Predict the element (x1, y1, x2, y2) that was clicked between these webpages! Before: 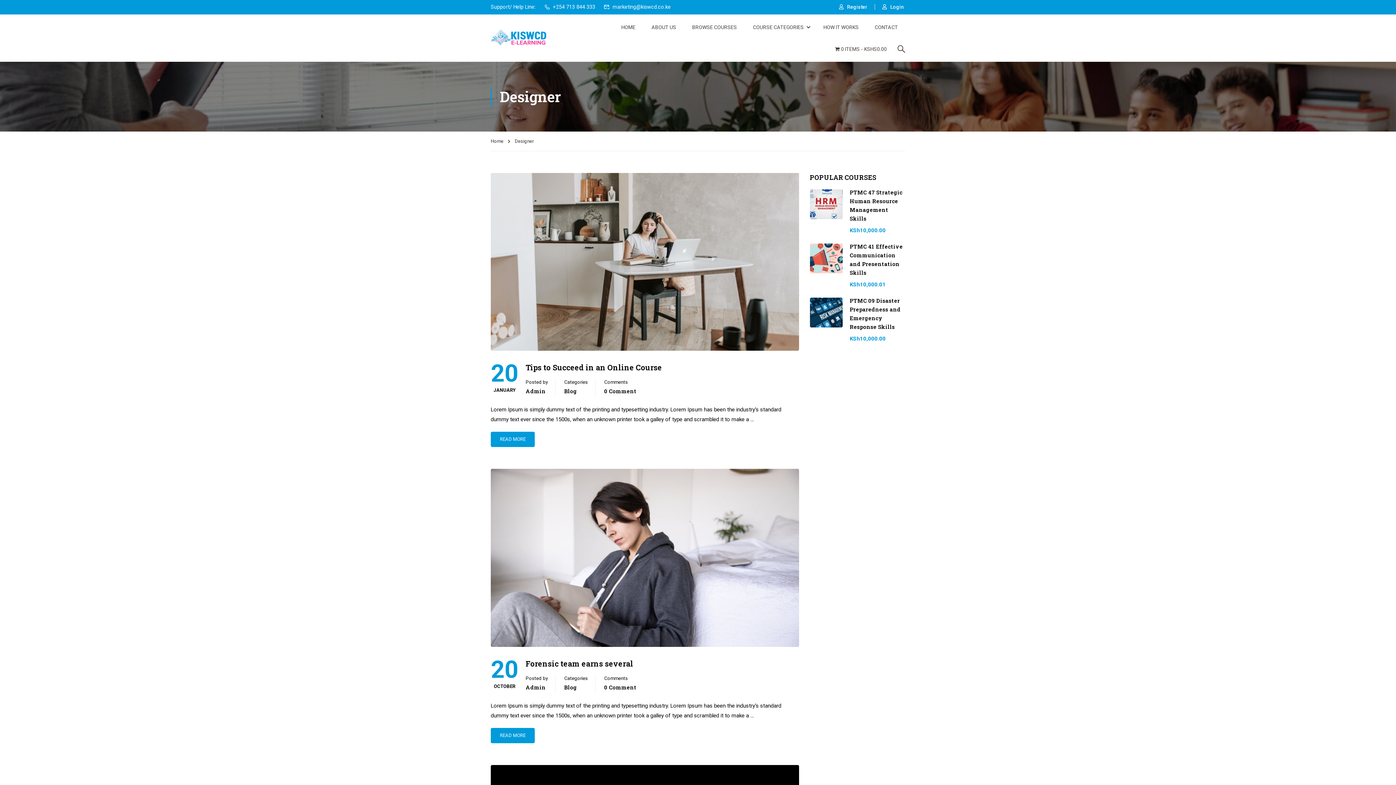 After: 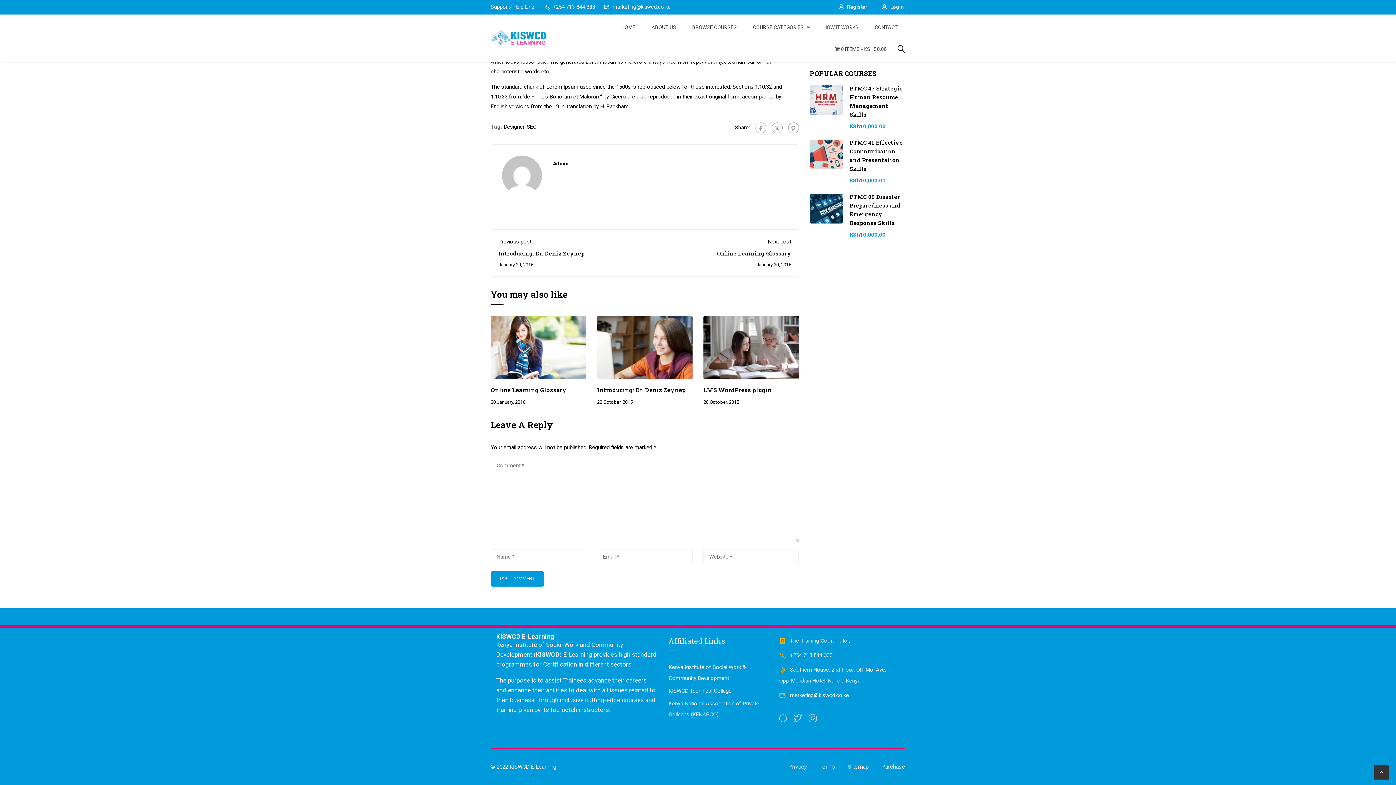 Action: bbox: (604, 386, 636, 396) label: 0 Comment